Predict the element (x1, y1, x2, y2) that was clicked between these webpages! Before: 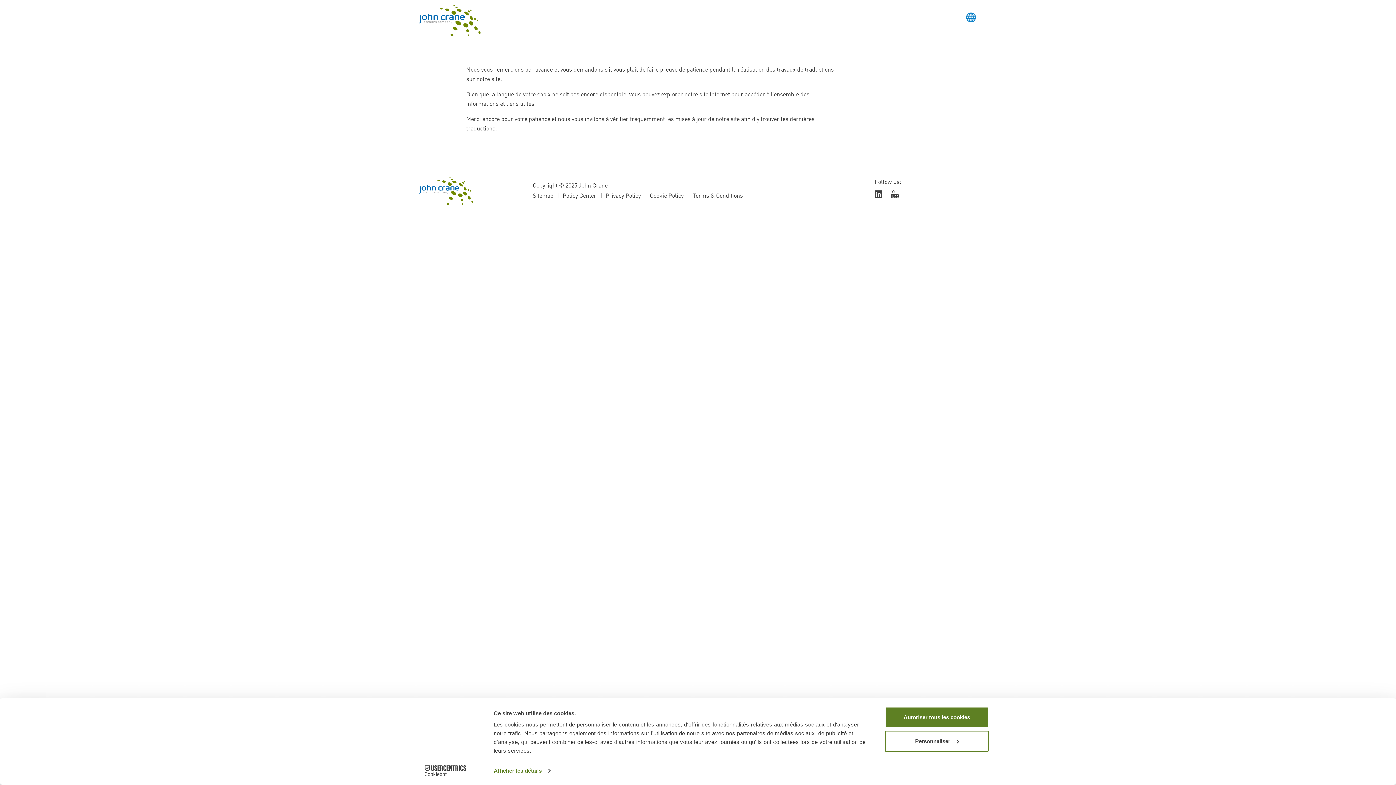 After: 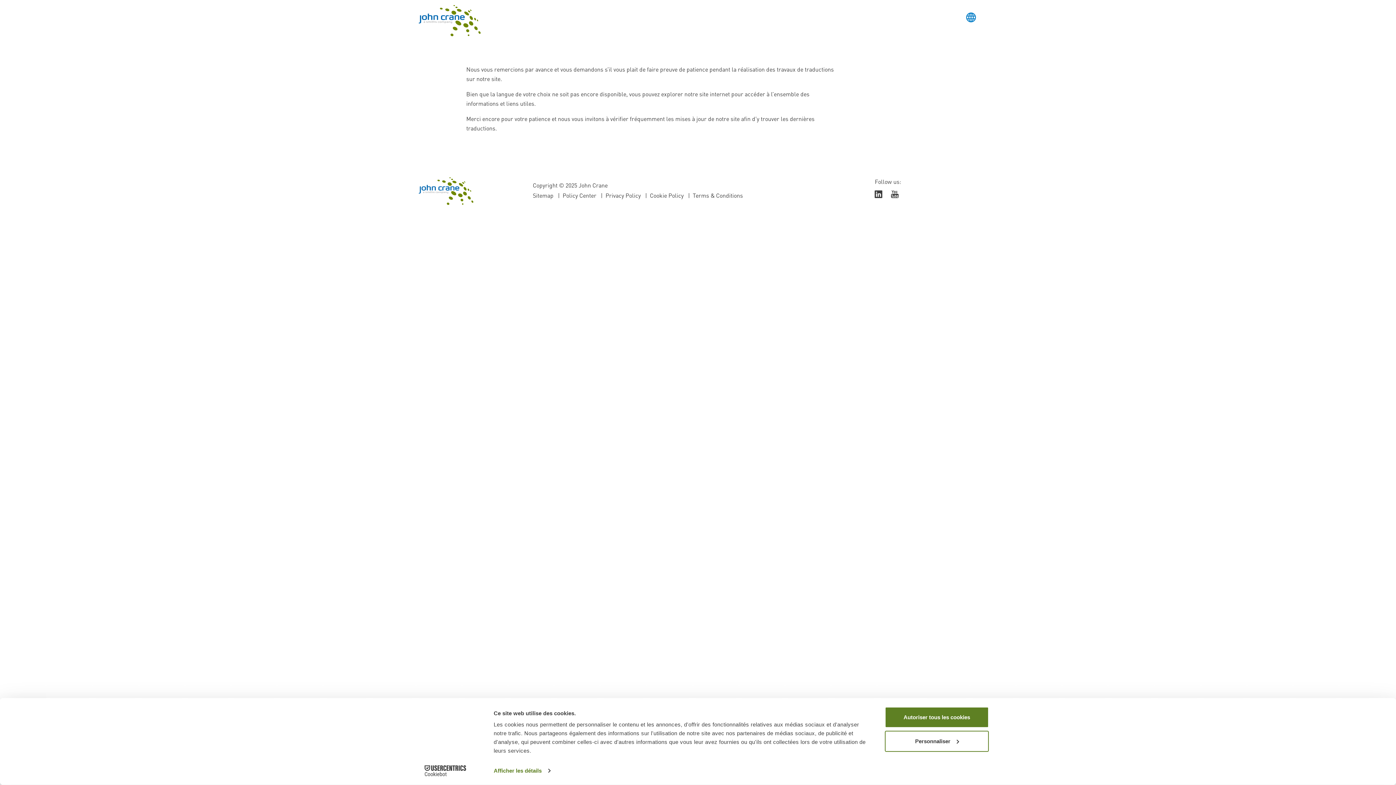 Action: bbox: (413, 765, 477, 776) label: Cookiebot - opens in a new window